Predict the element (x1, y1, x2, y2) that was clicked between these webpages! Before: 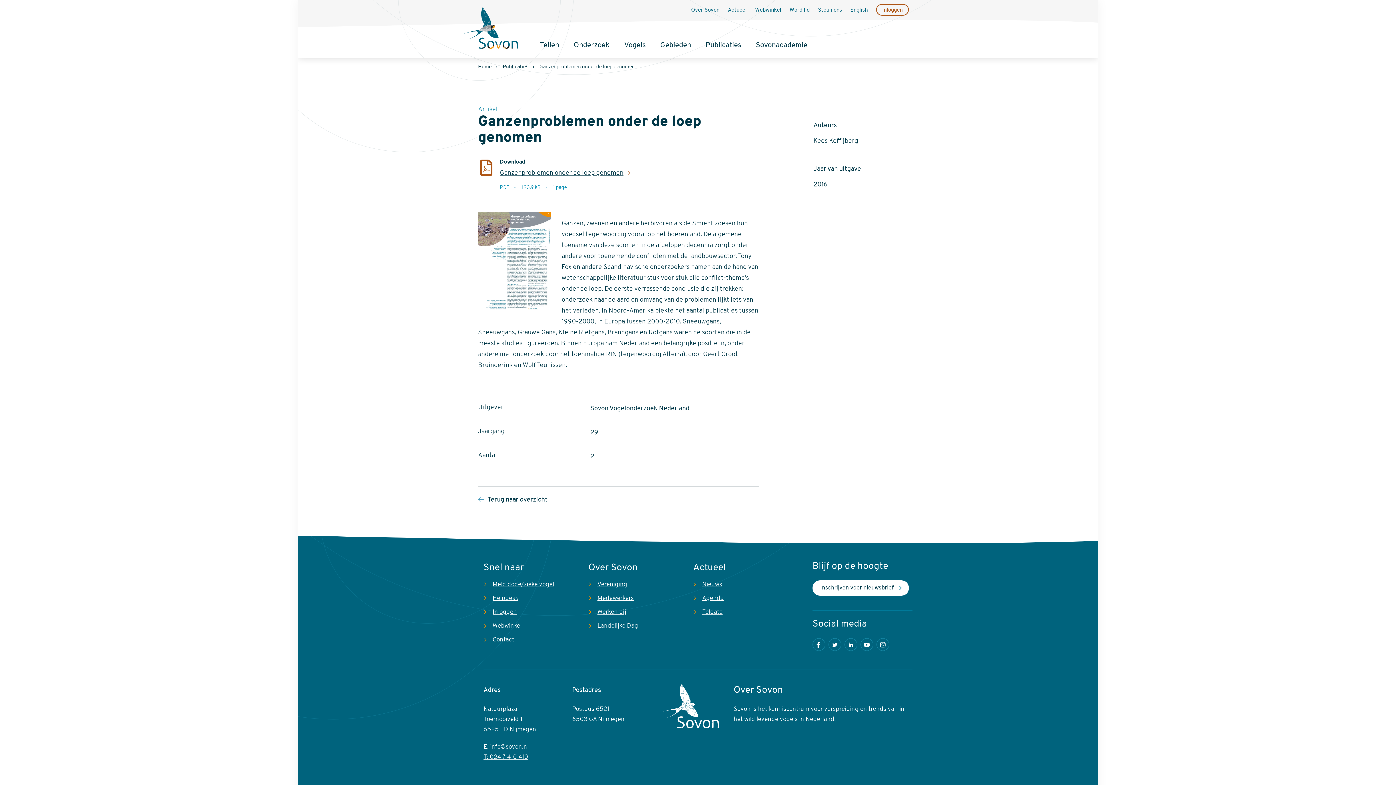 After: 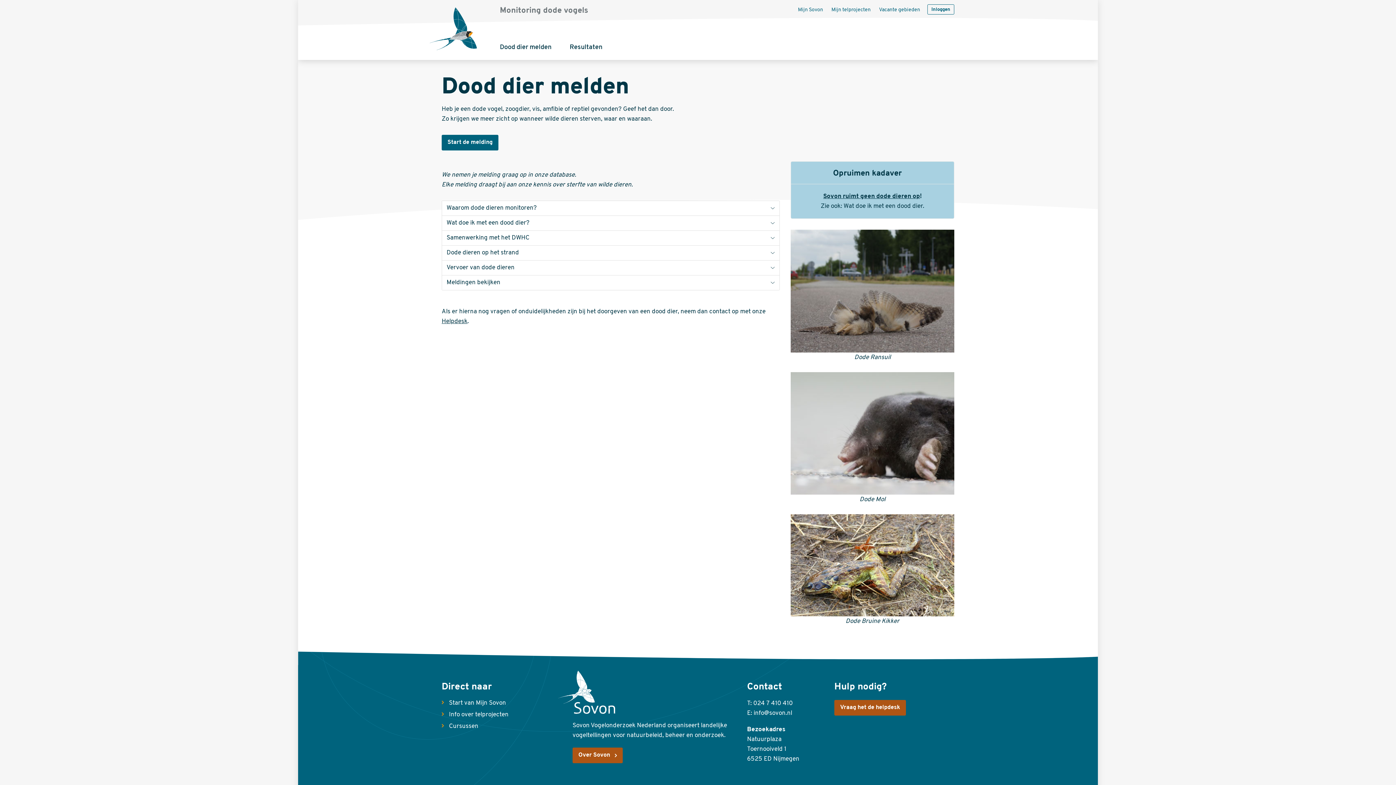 Action: label: Meld dode/zieke vogel bbox: (492, 580, 554, 590)